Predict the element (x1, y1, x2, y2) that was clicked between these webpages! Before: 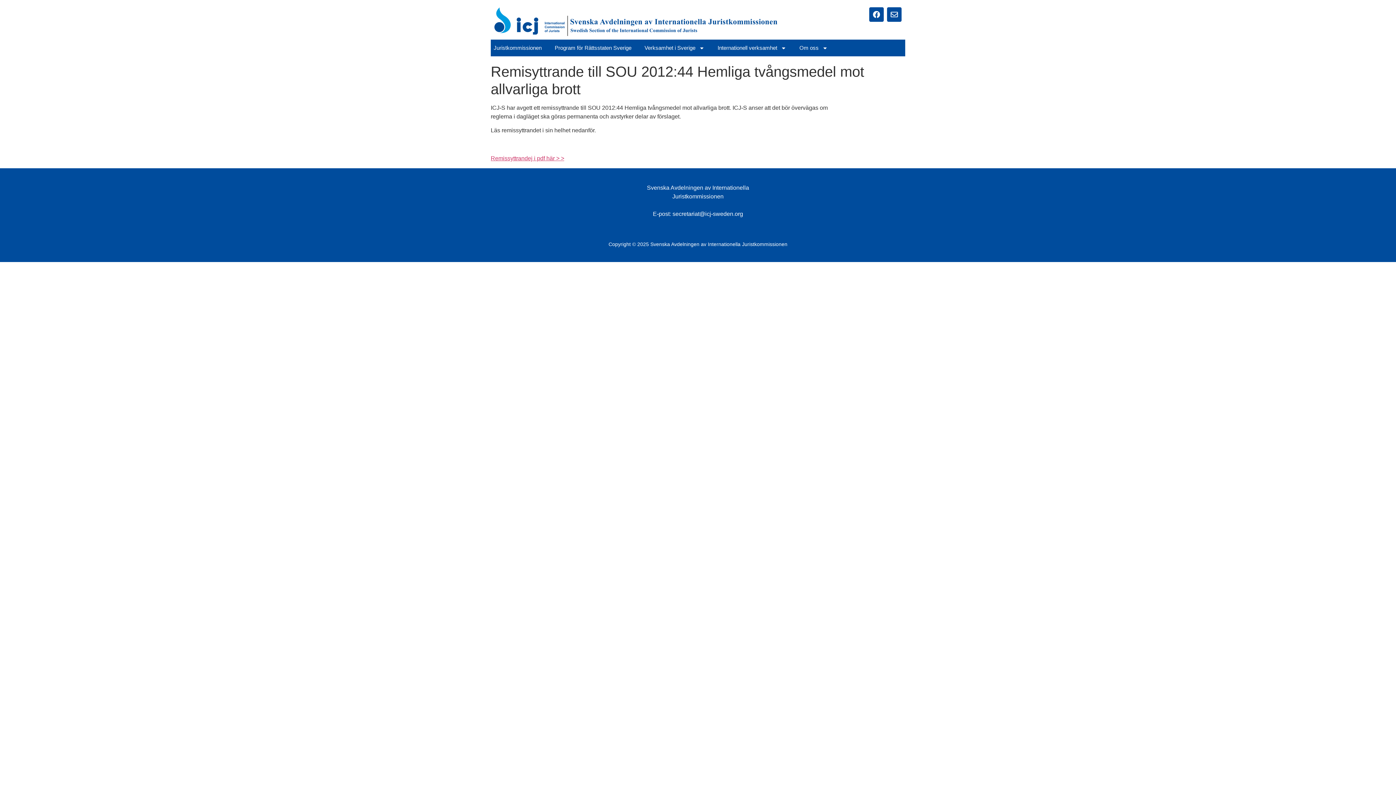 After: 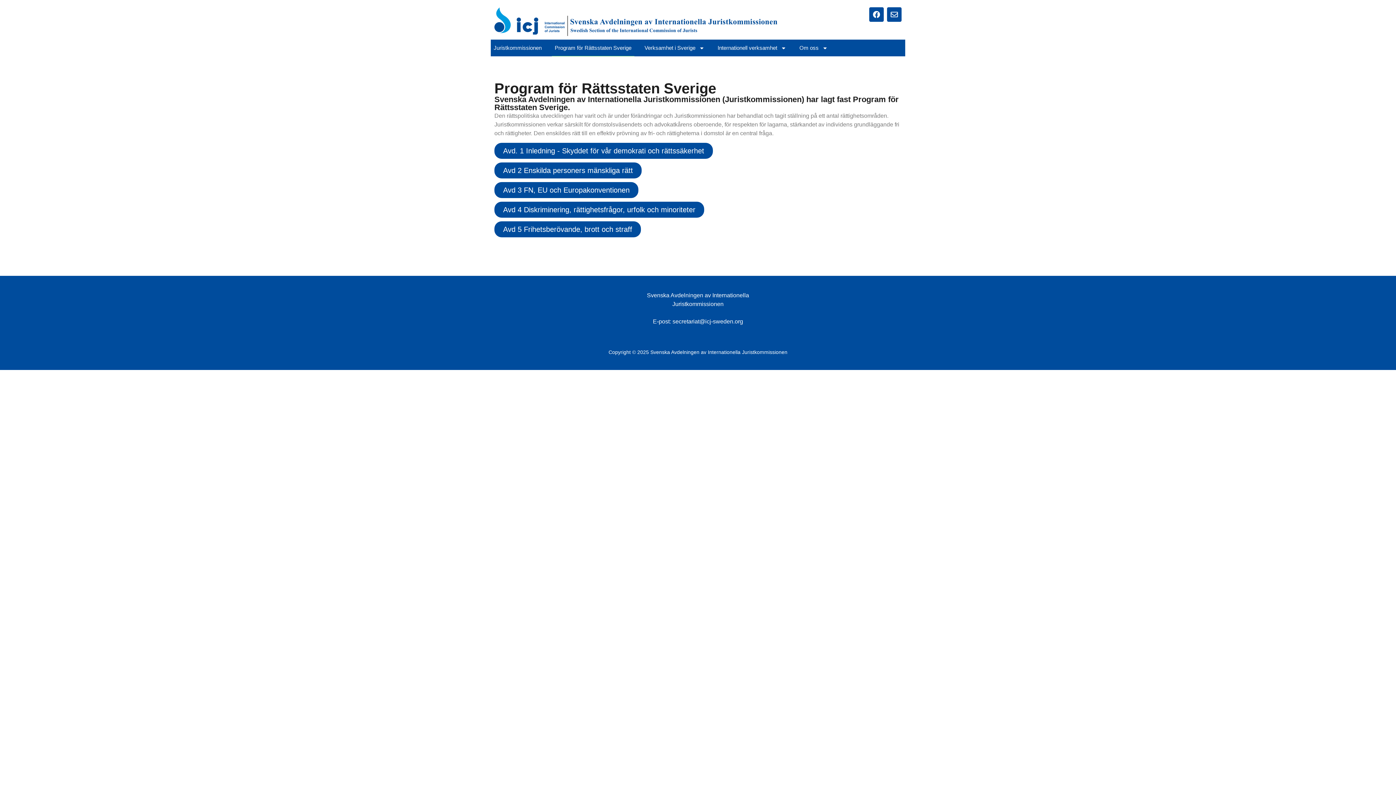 Action: bbox: (552, 39, 634, 56) label: Program för Rättsstaten Sverige